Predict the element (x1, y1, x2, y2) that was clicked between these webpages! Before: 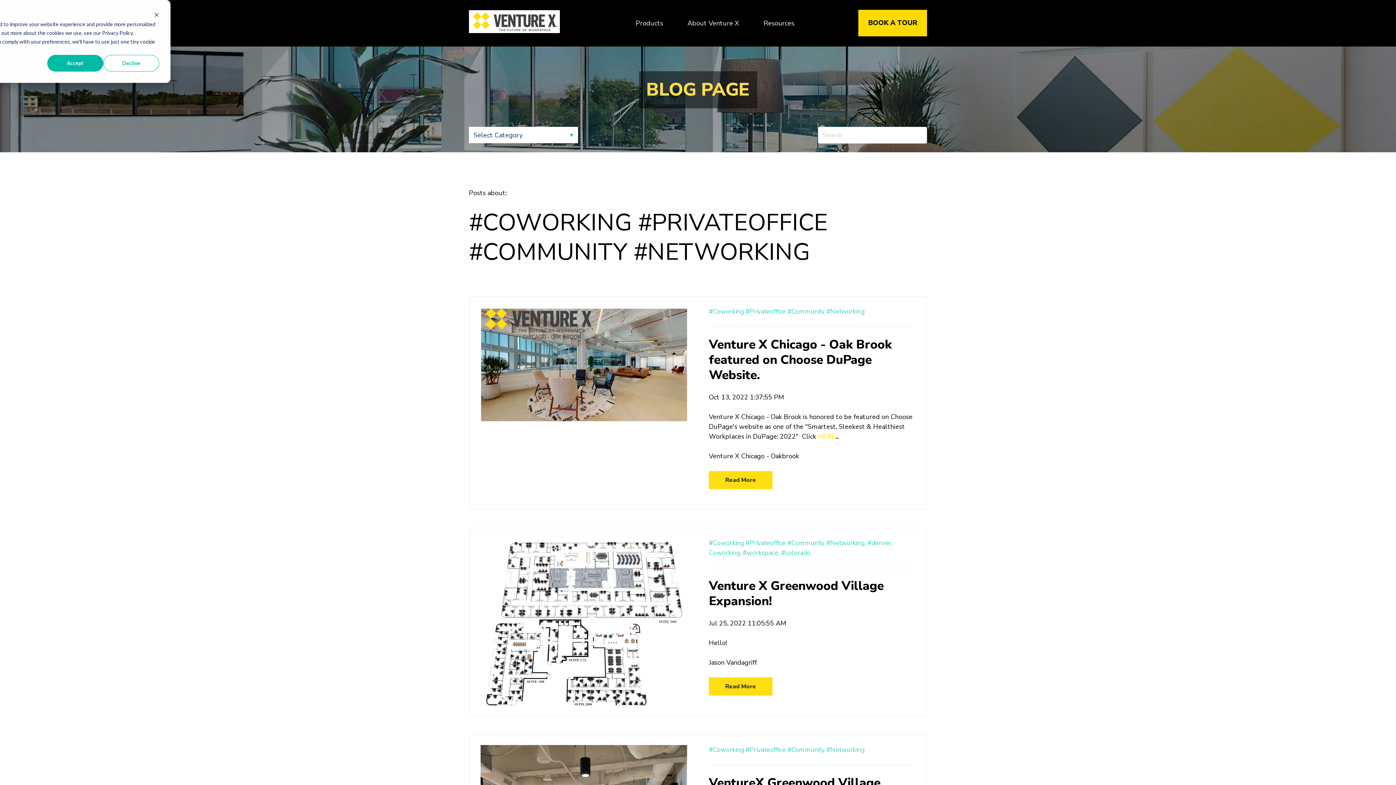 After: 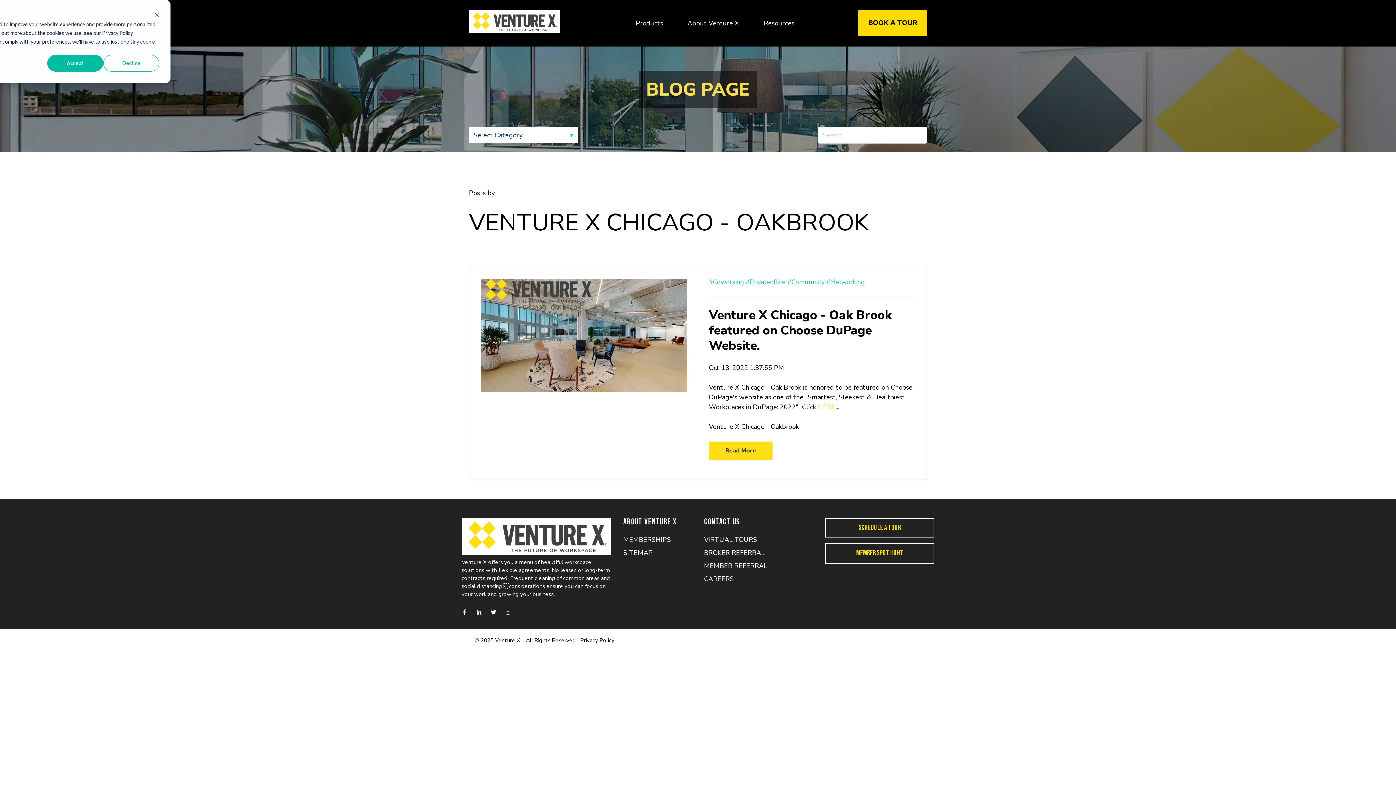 Action: label: Venture X Chicago - Oakbrook bbox: (709, 452, 799, 460)